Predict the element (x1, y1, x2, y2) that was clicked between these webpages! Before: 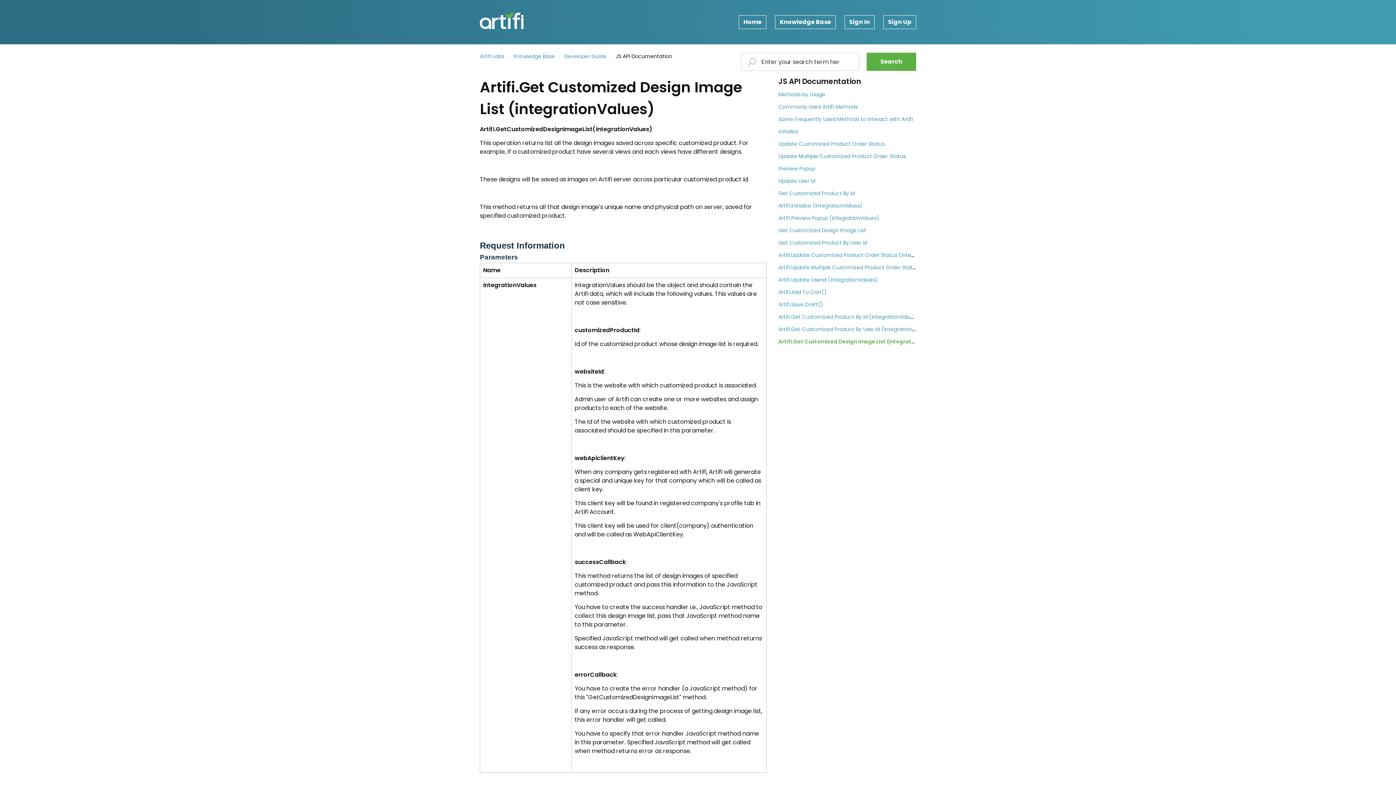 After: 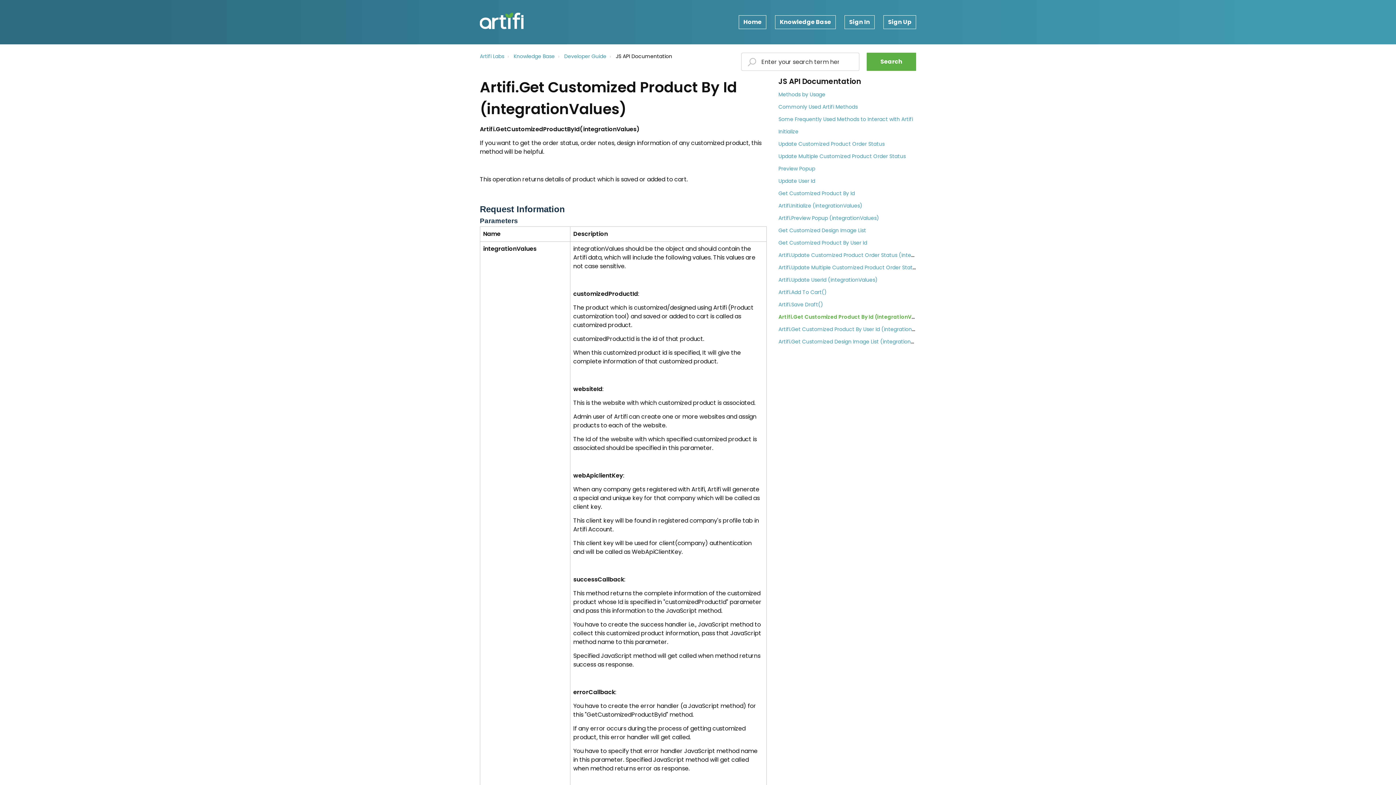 Action: bbox: (778, 312, 919, 321) label: Artifi.Get Customized Product By Id (integrationValues)